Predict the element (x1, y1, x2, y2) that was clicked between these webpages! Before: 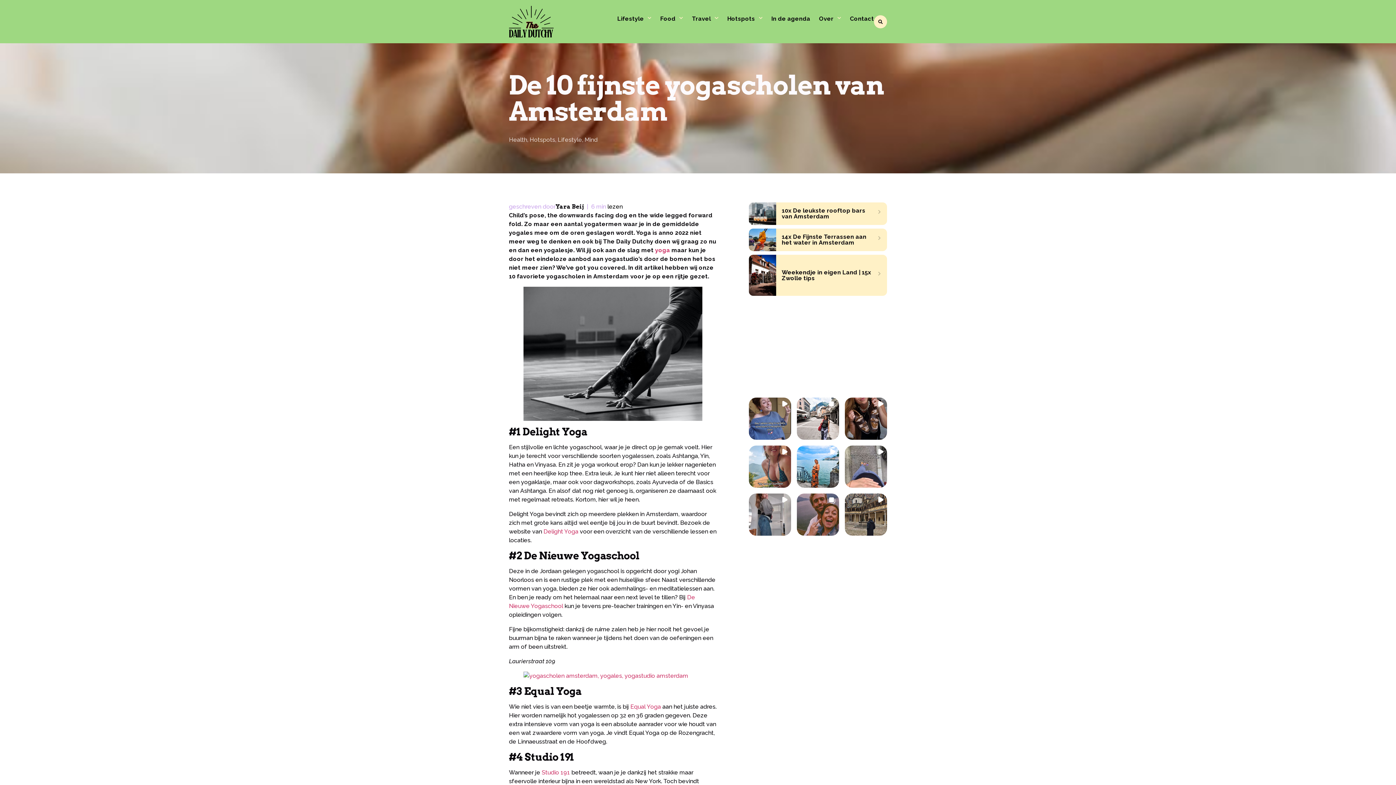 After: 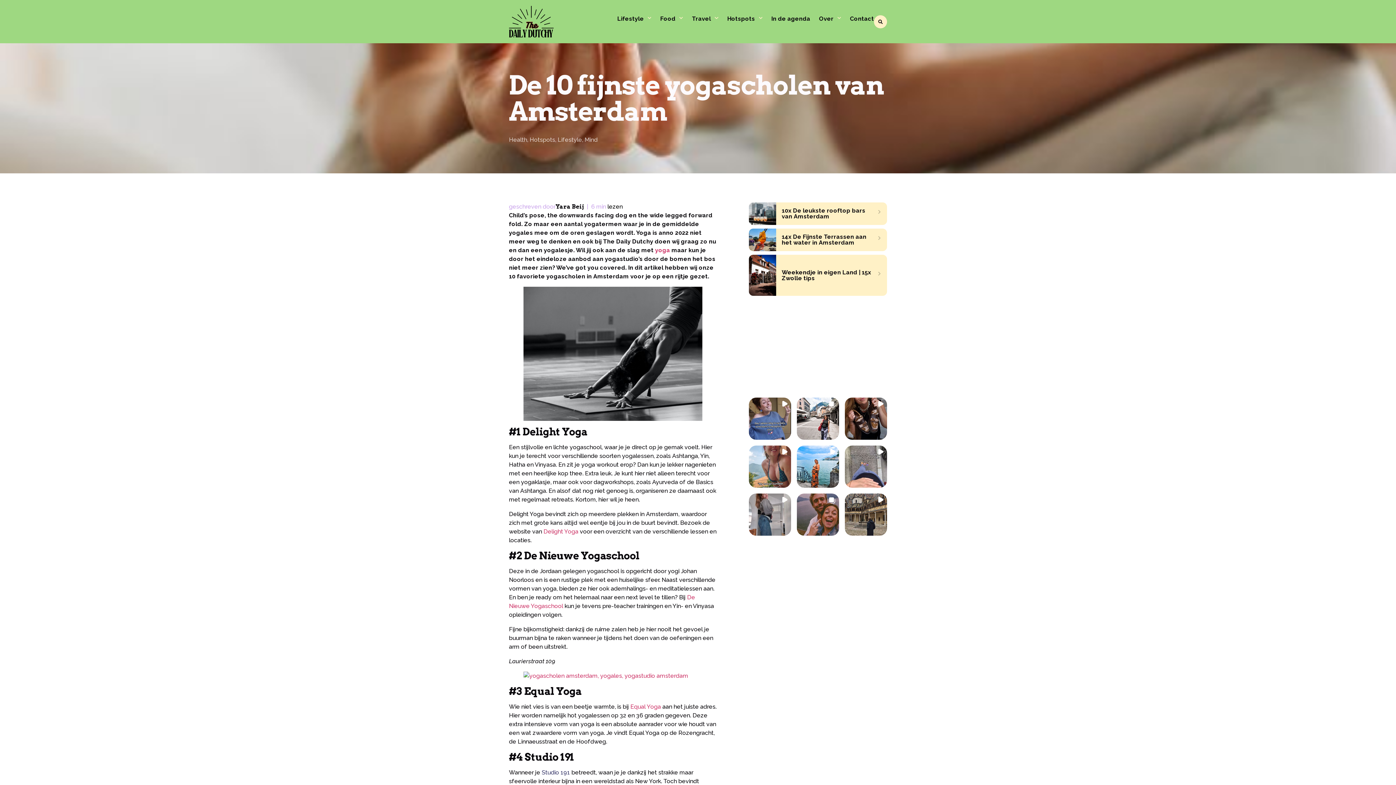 Action: bbox: (541, 769, 570, 776) label: Studio 191